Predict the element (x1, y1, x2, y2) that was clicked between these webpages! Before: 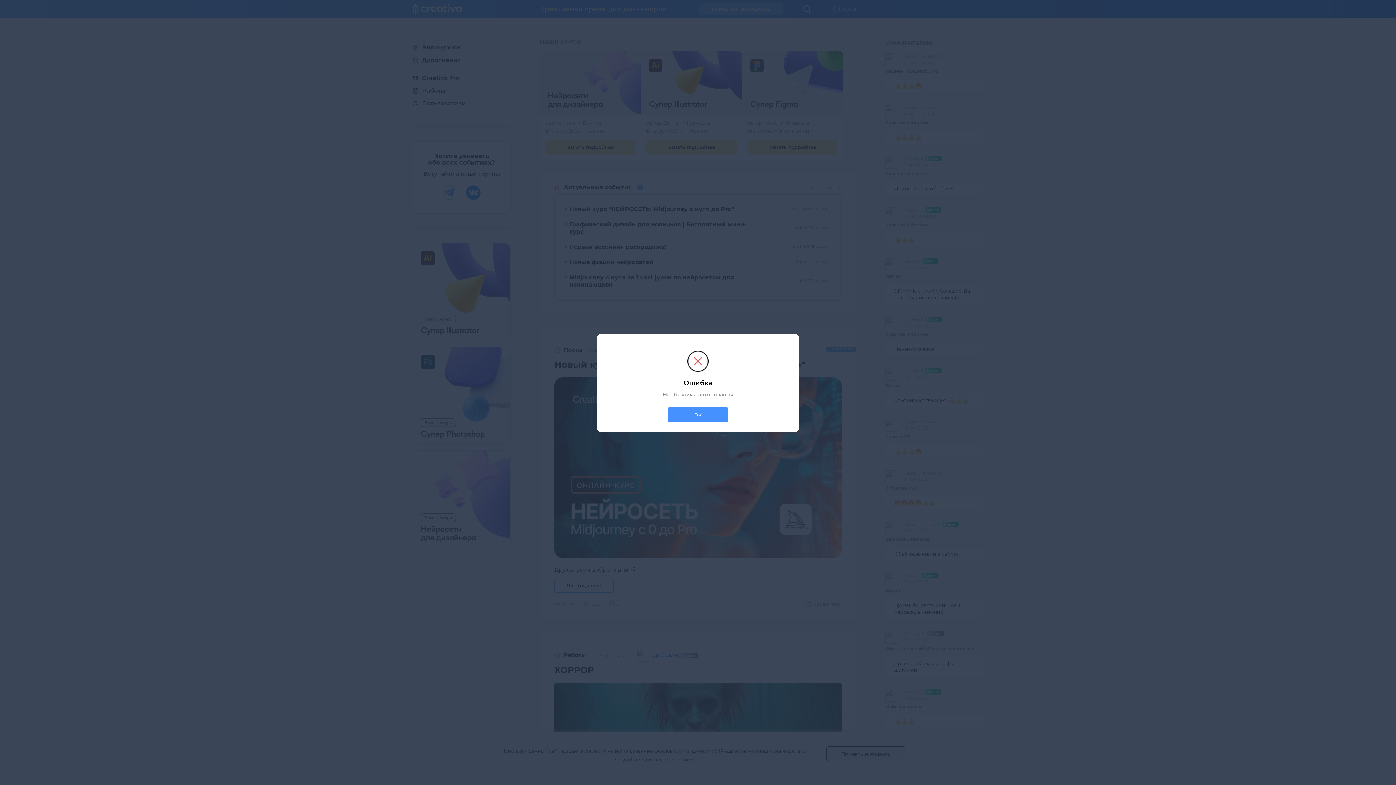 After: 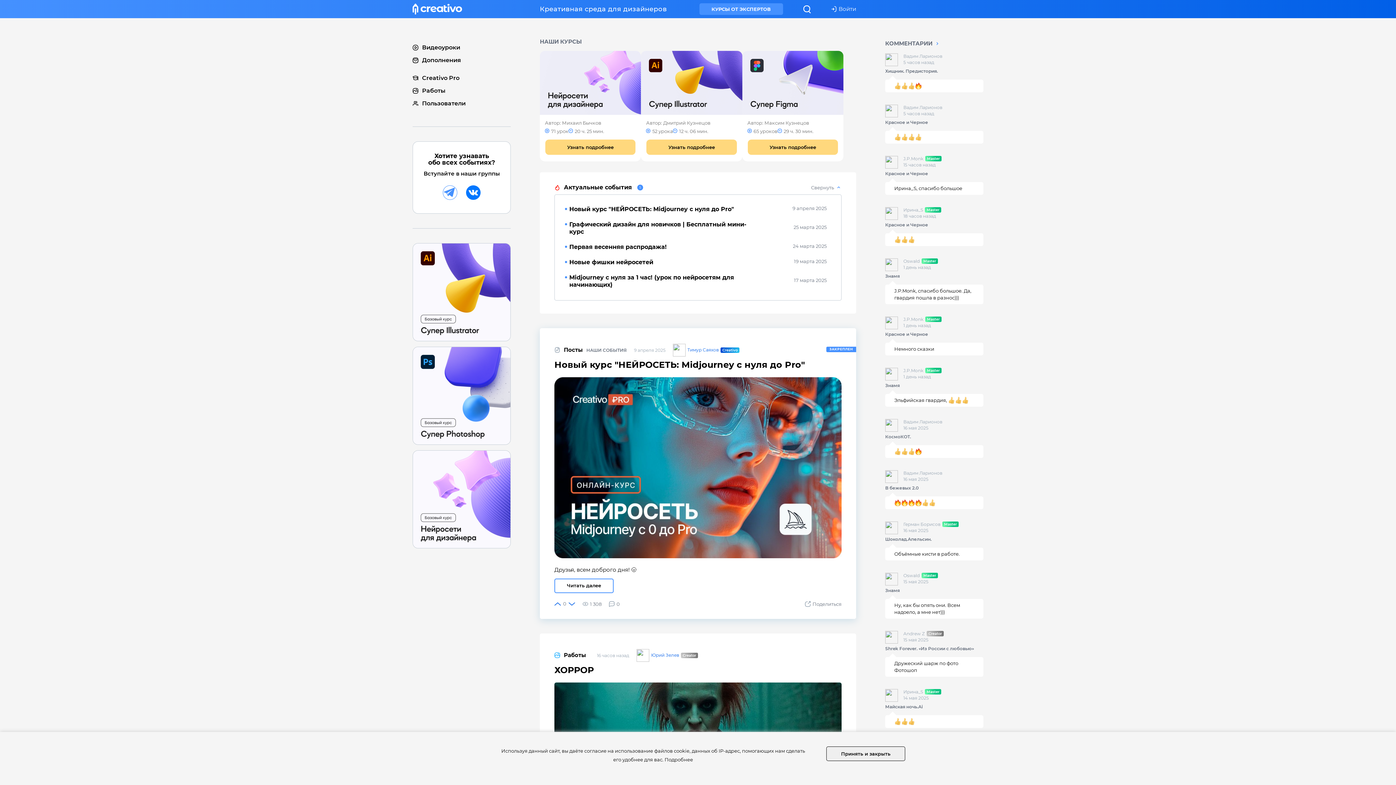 Action: label: OK bbox: (668, 407, 728, 422)